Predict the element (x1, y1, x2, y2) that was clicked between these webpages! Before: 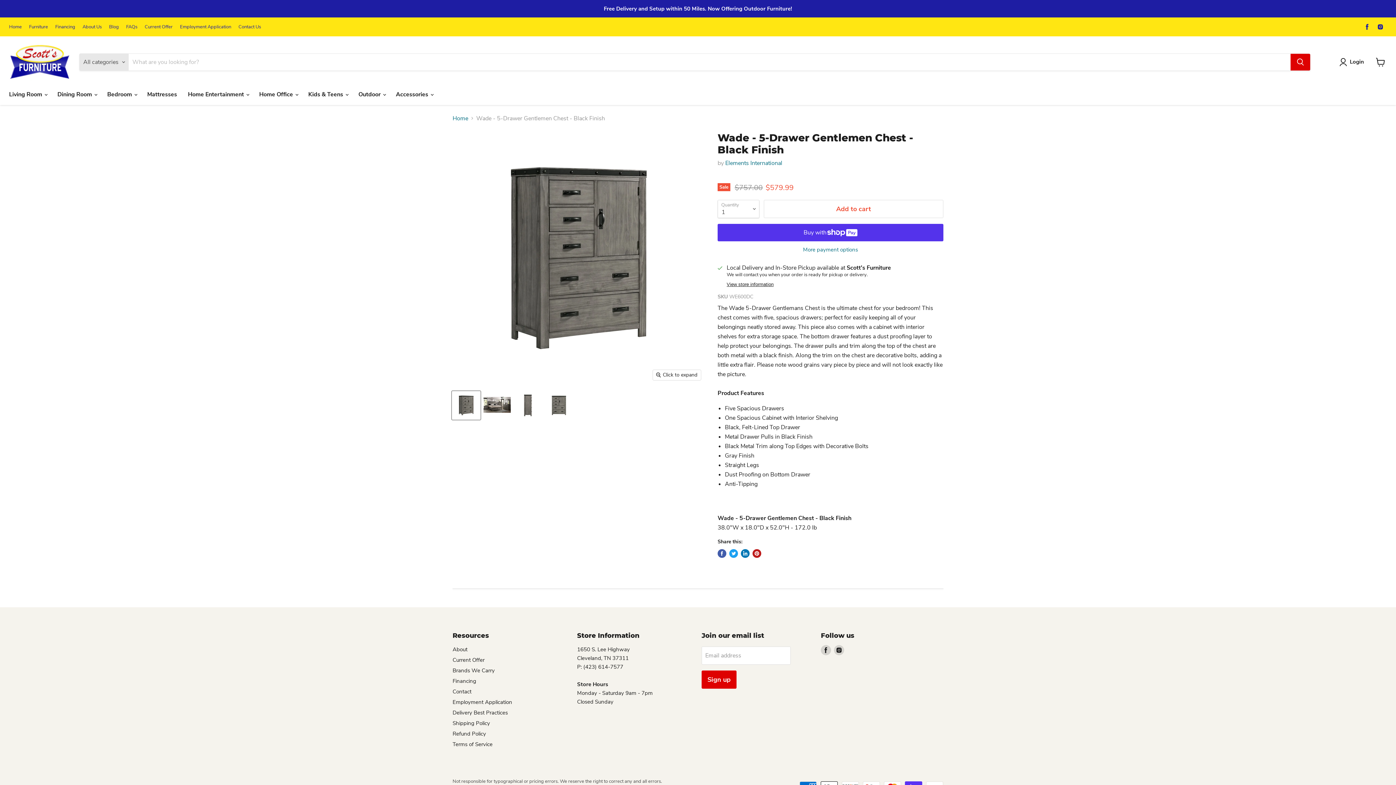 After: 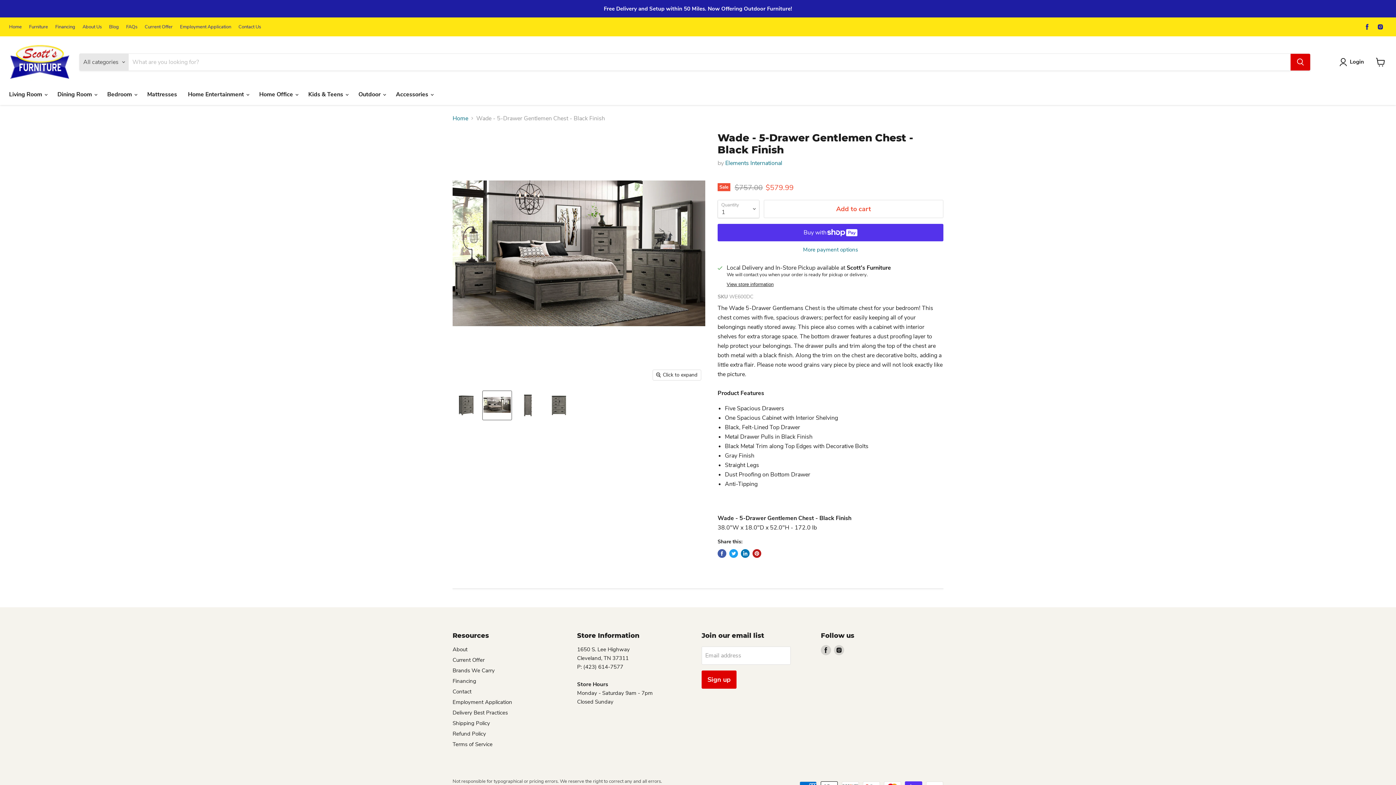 Action: label: Wade - 5-Drawer Gentlemen Chest - Black Finish thumbnail bbox: (482, 391, 511, 420)